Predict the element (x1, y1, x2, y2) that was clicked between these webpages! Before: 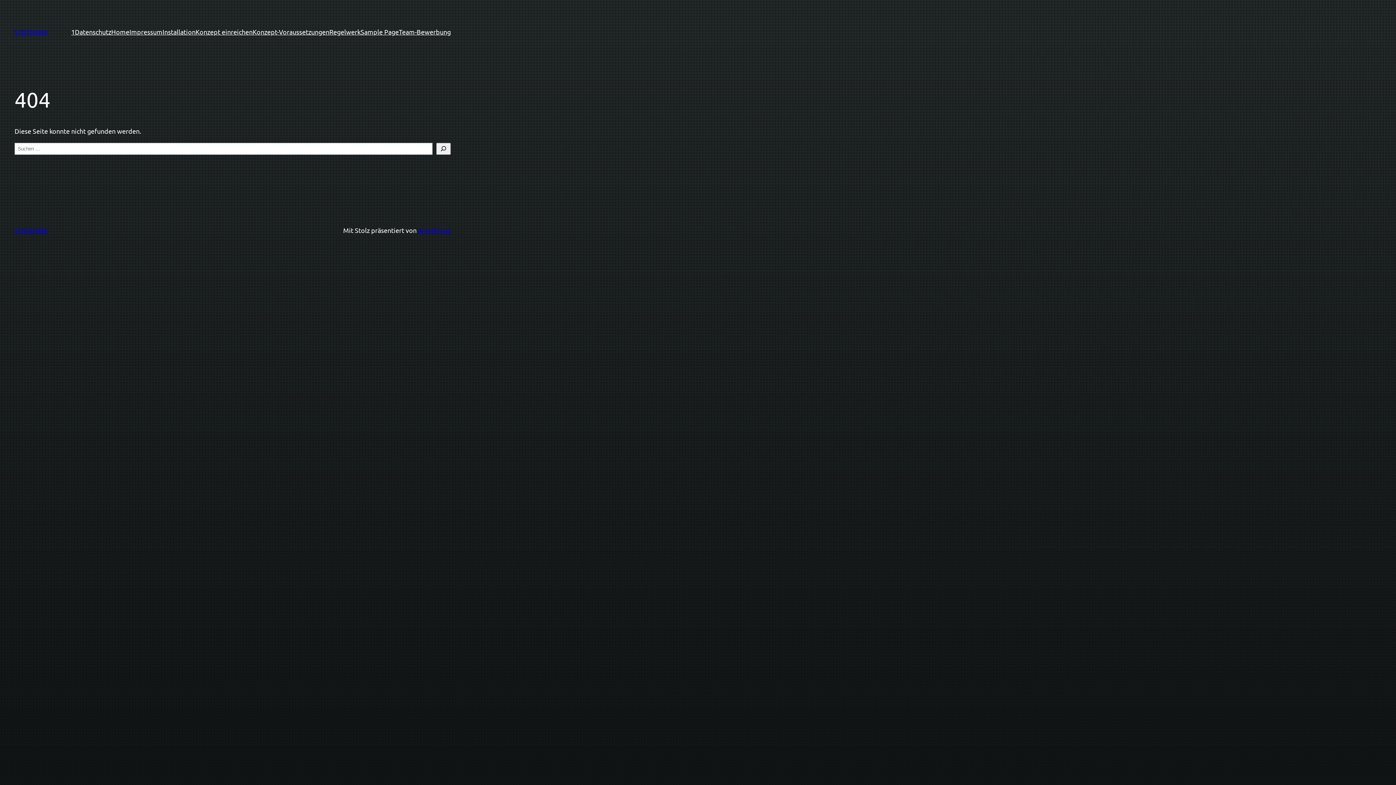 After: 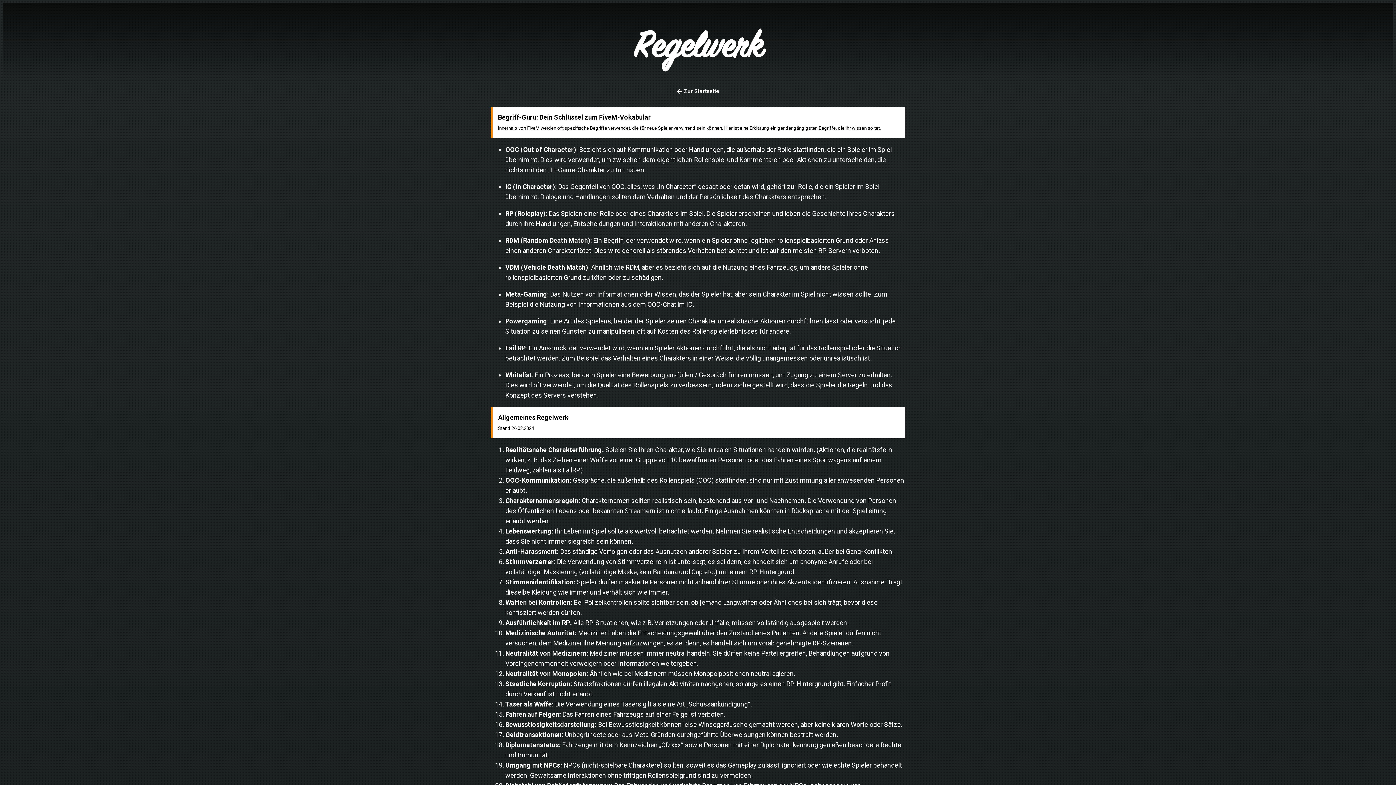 Action: bbox: (329, 26, 360, 37) label: Regelwerk